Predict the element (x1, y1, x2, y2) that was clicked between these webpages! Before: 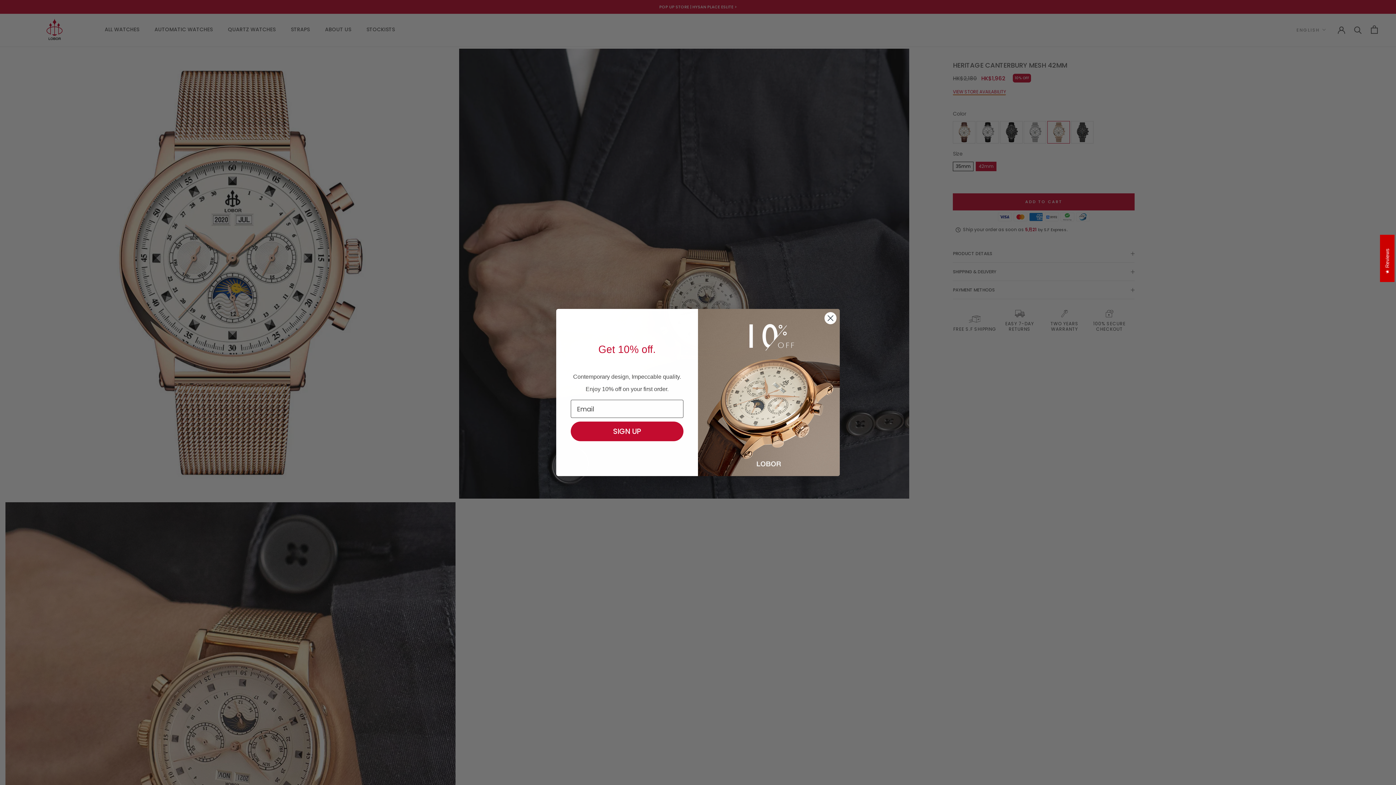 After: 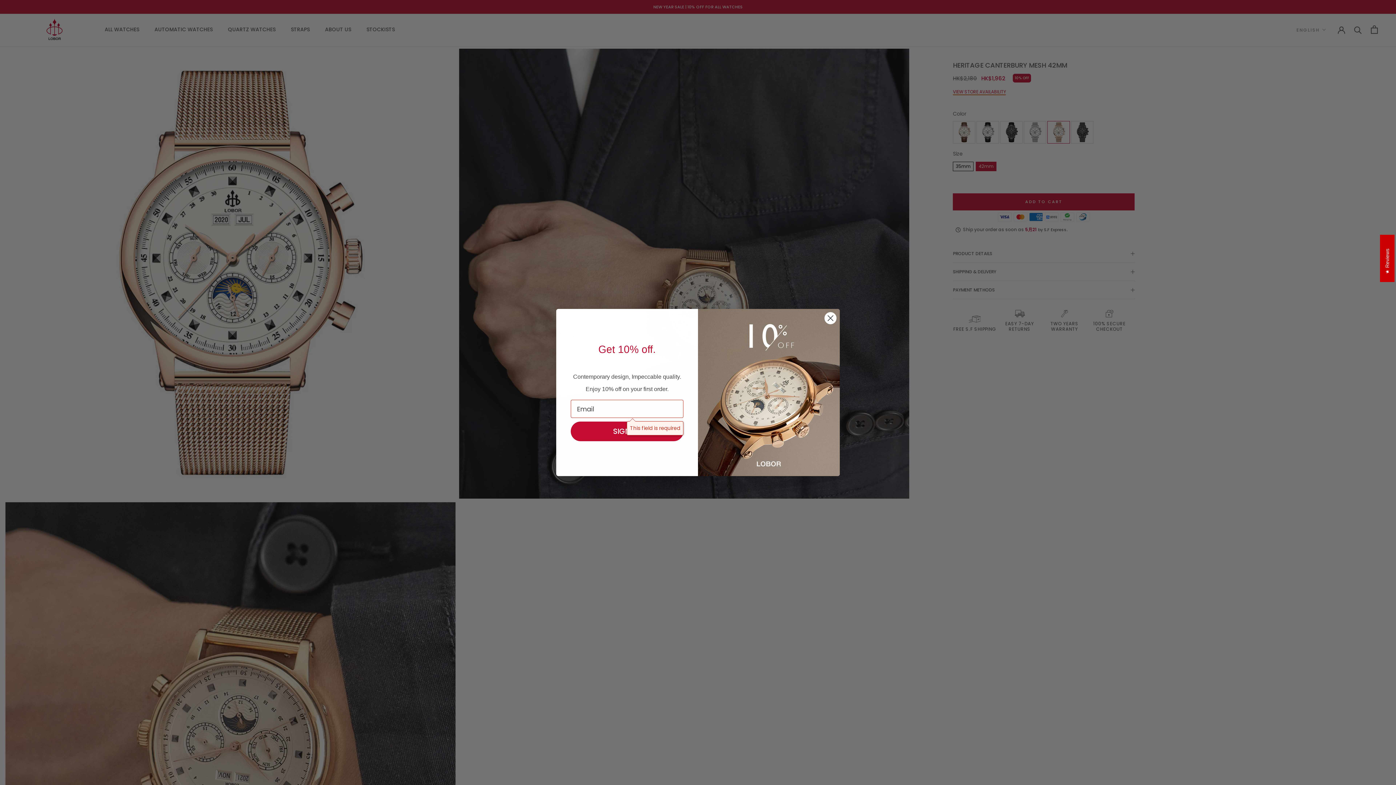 Action: label: SIGN UP bbox: (570, 421, 683, 441)